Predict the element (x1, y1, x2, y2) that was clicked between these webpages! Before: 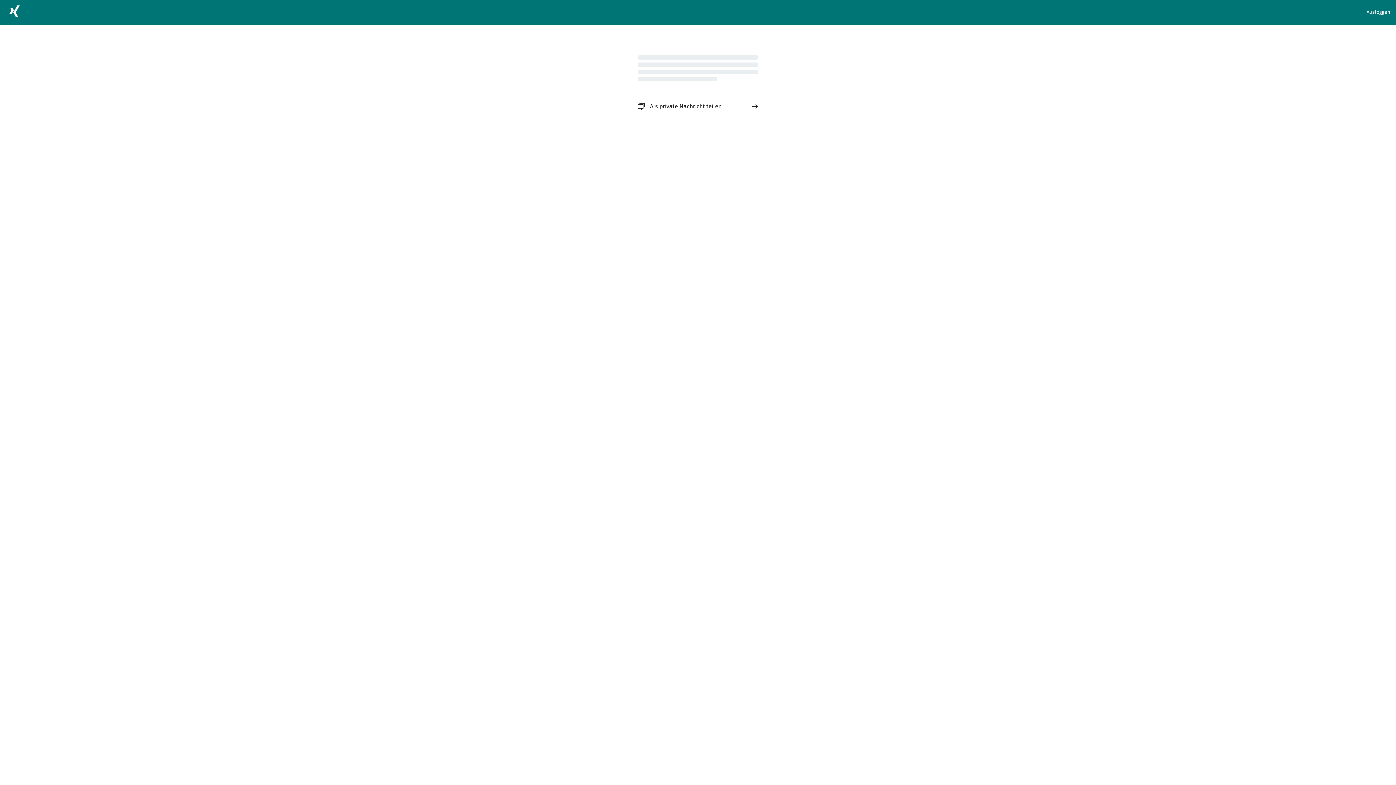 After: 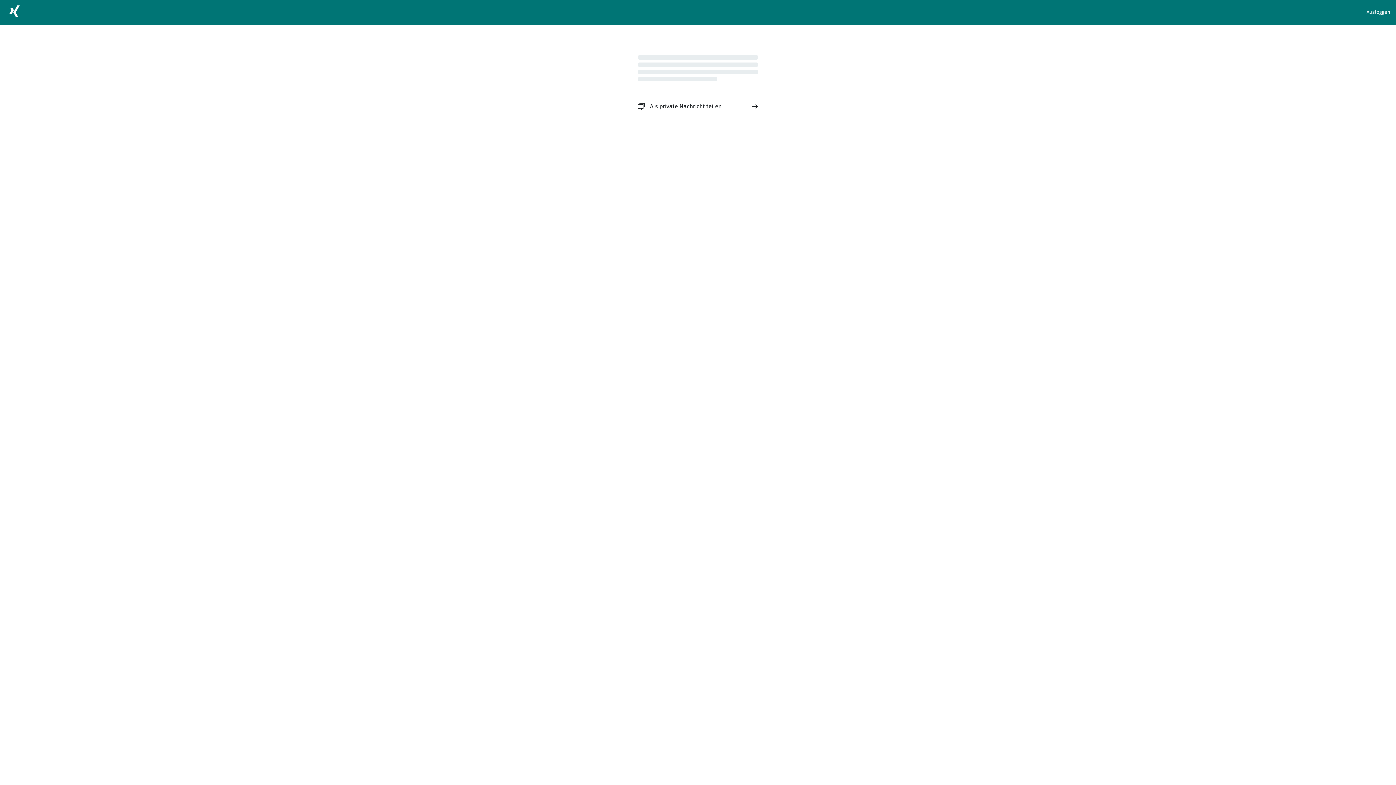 Action: bbox: (632, 96, 763, 116) label: Als private Nachricht teilen